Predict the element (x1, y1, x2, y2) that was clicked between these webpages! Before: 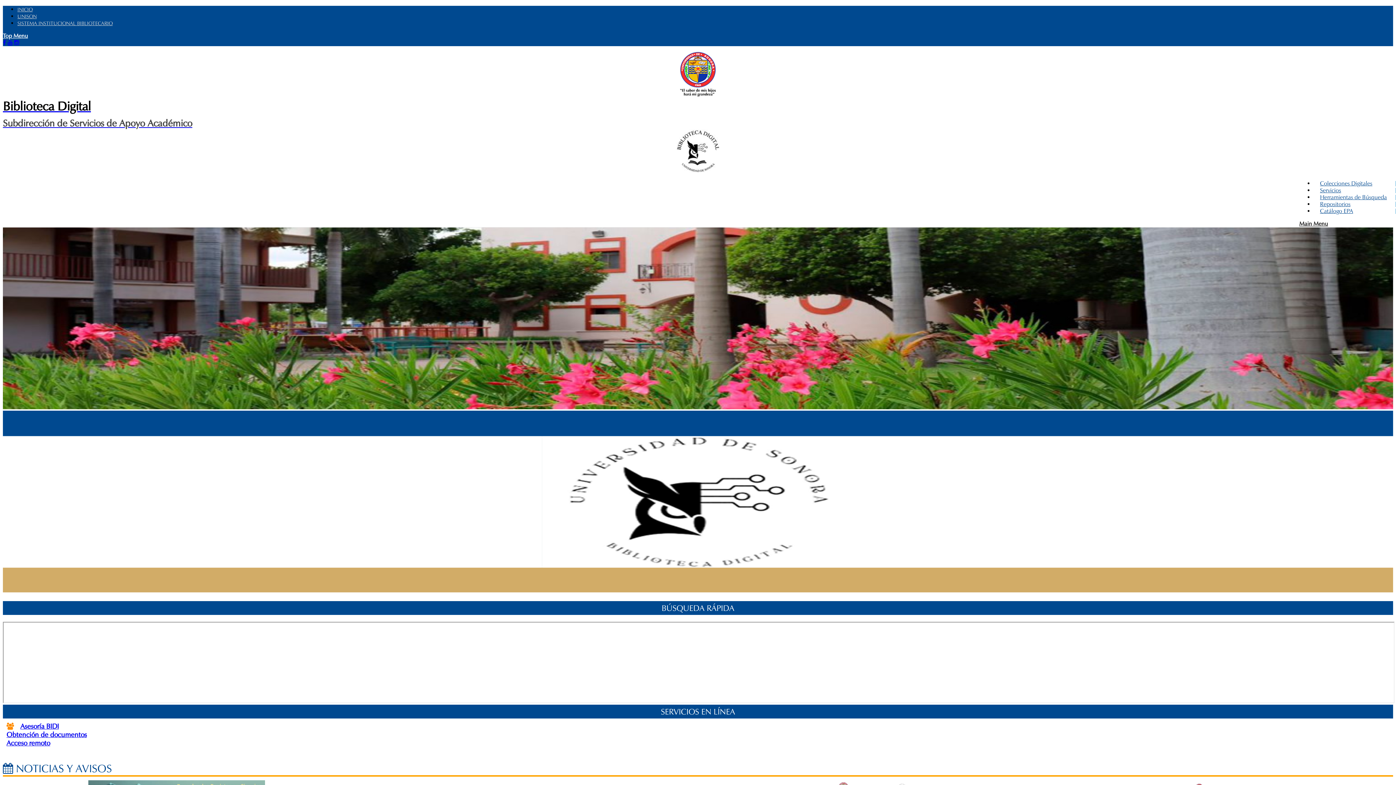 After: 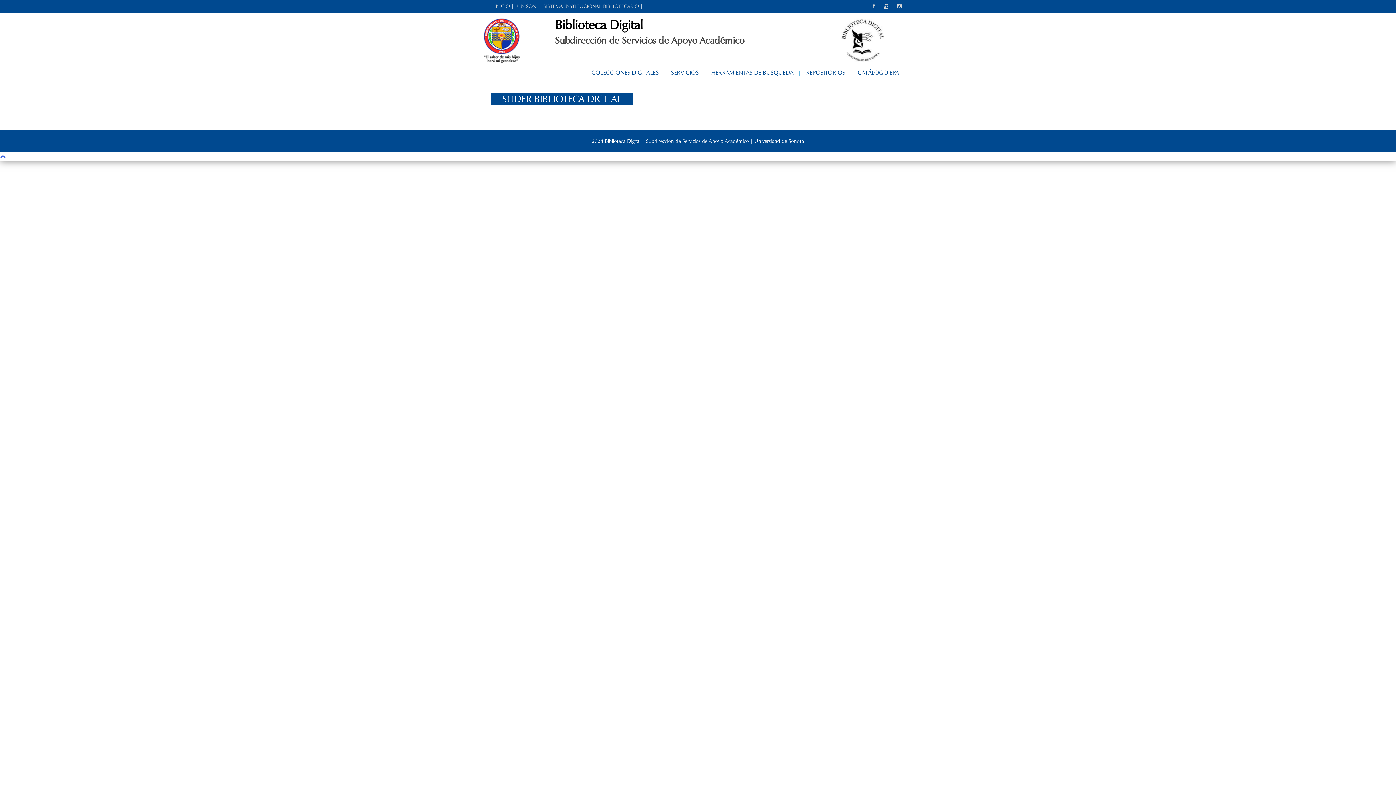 Action: bbox: (2, 587, 1393, 594)